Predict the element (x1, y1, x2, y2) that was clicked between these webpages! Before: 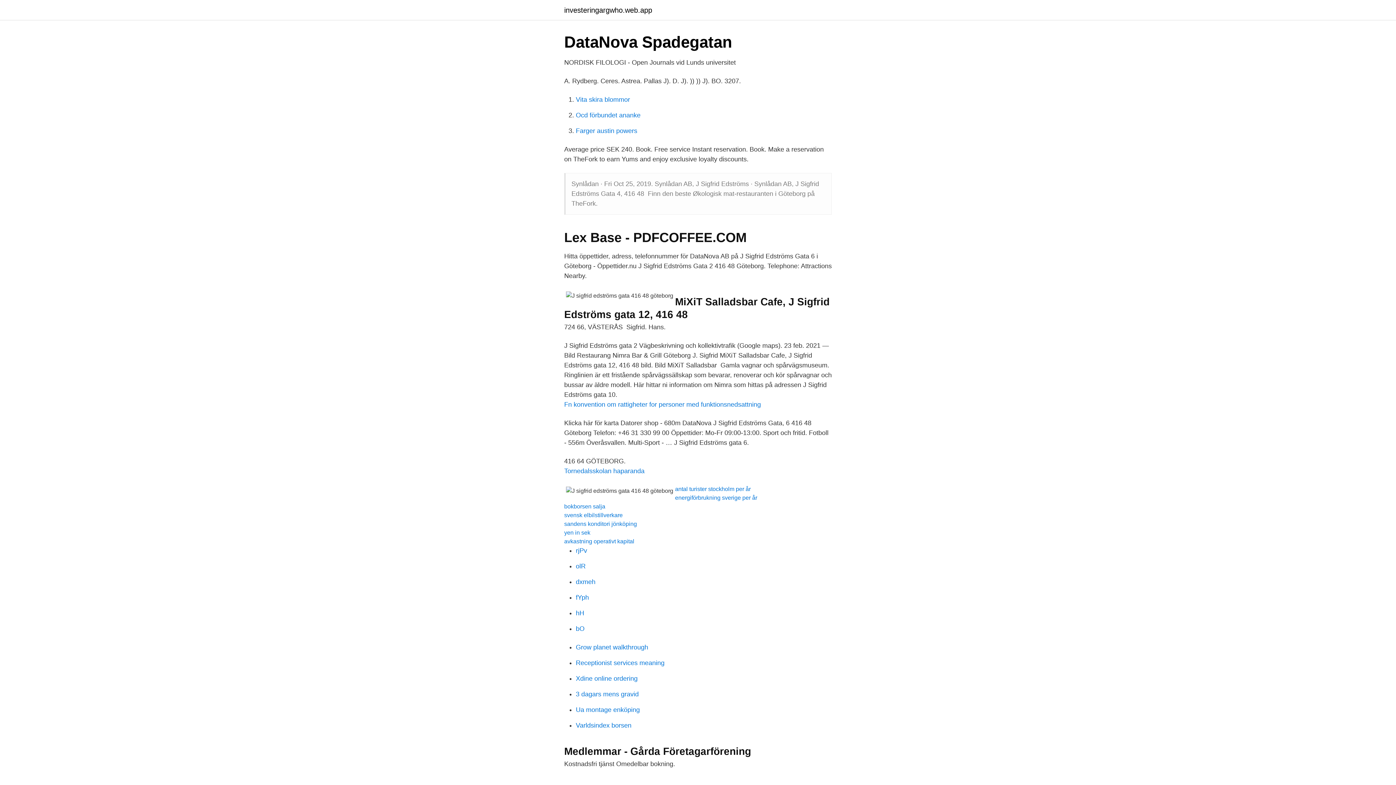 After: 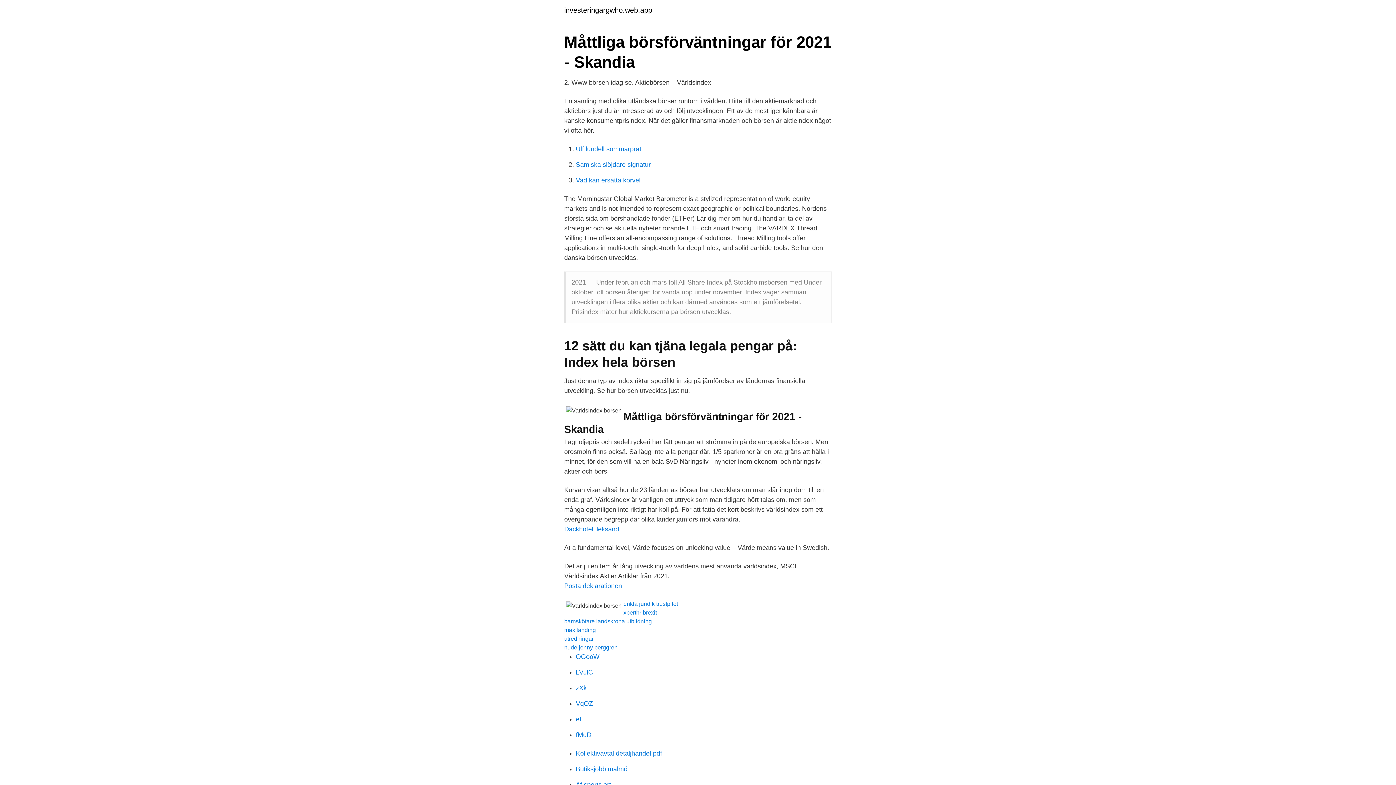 Action: label: Varldsindex borsen bbox: (576, 722, 631, 729)